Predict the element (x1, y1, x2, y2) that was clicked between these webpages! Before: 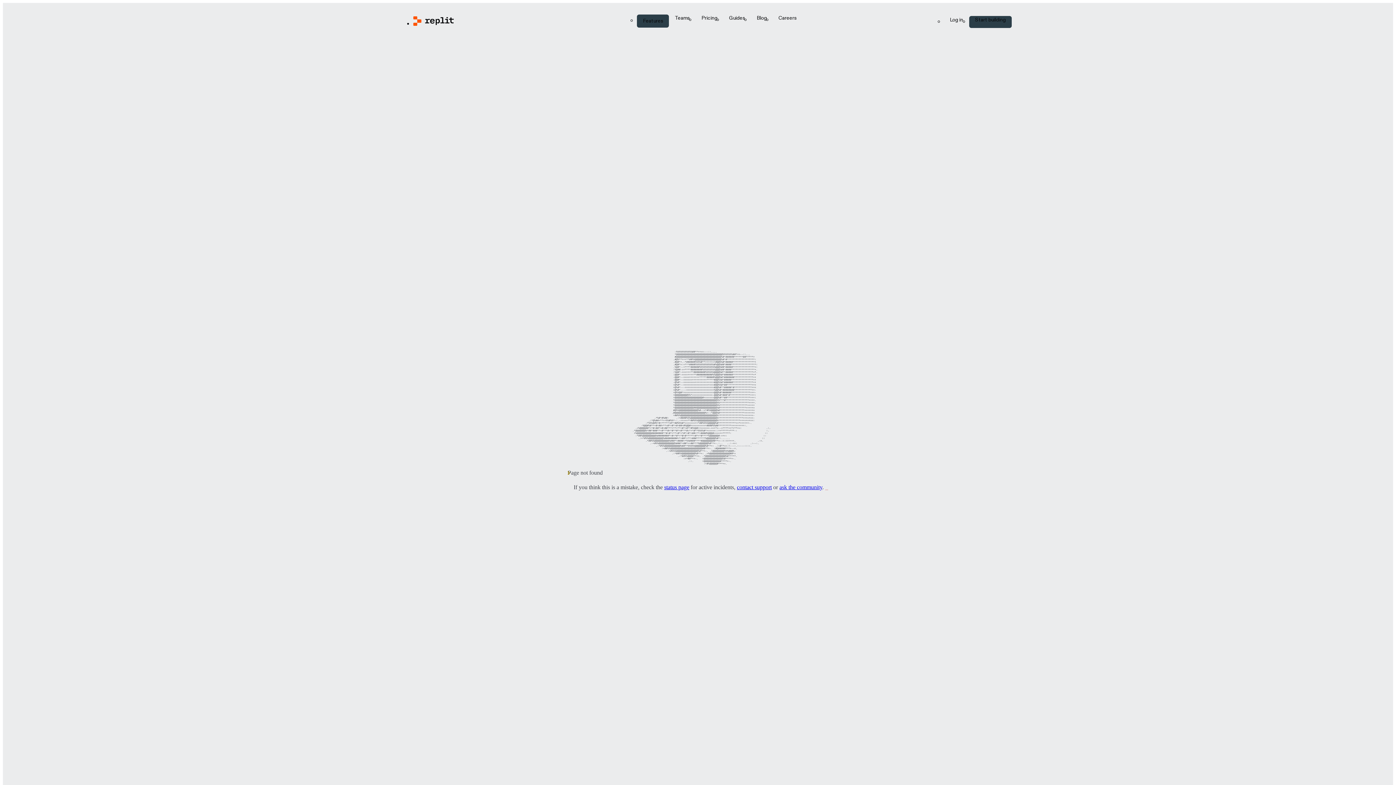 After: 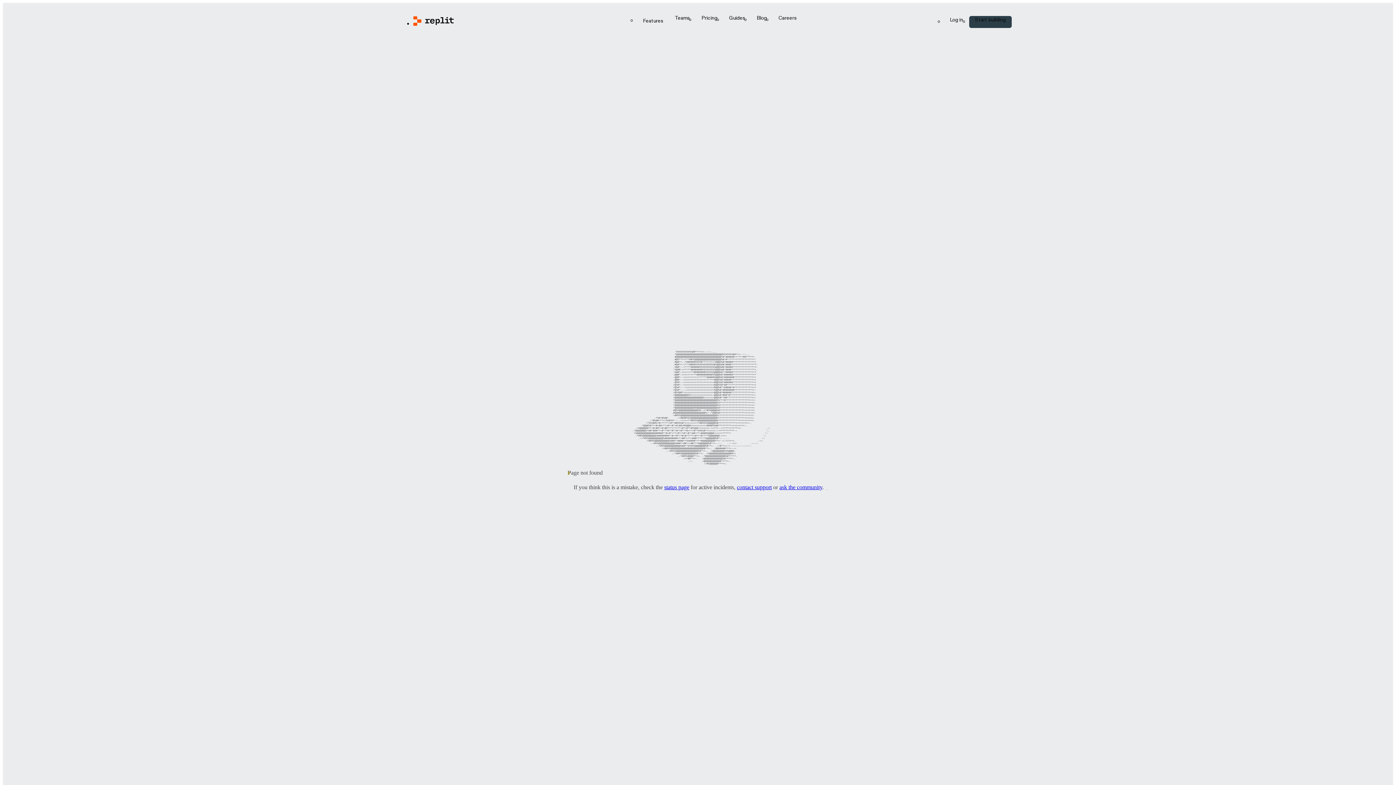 Action: label: Features bbox: (637, 14, 669, 27)